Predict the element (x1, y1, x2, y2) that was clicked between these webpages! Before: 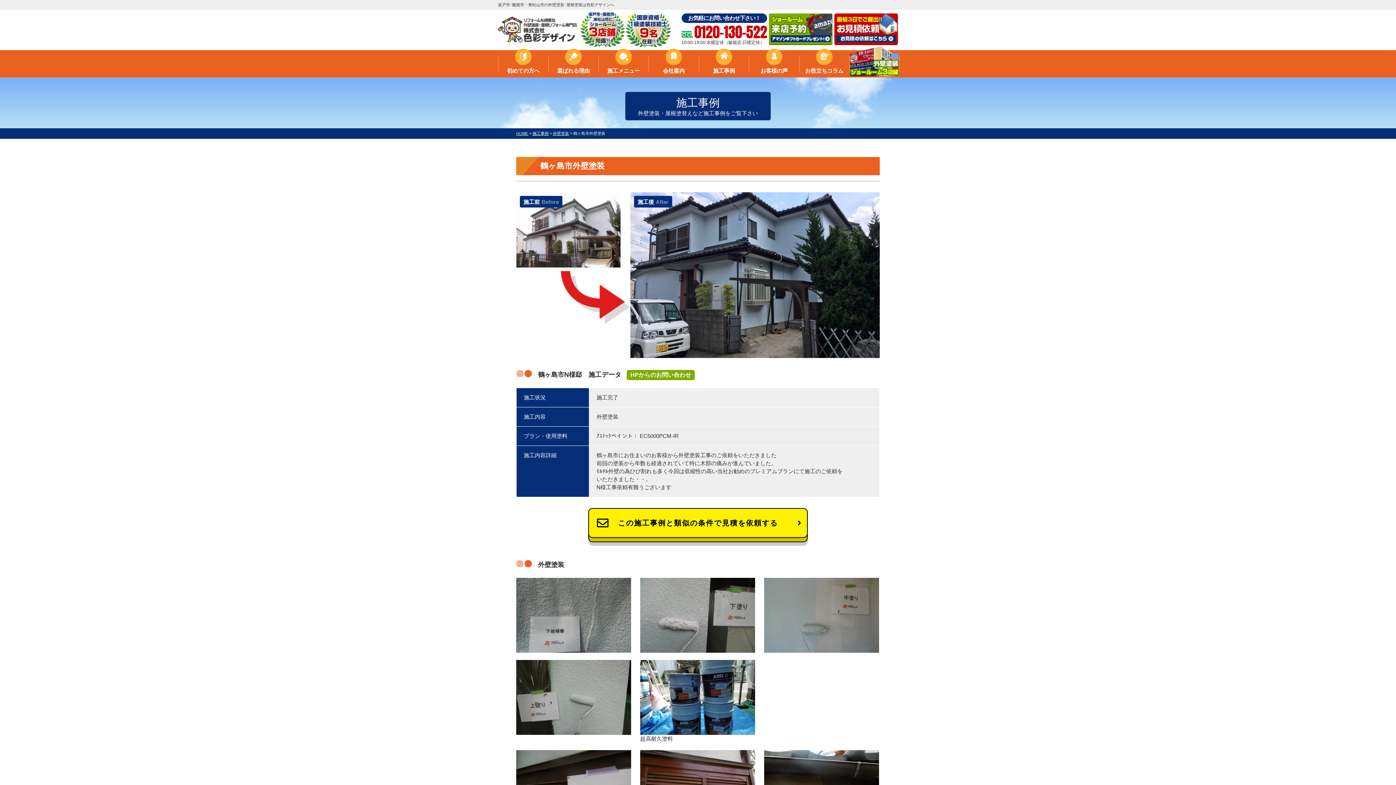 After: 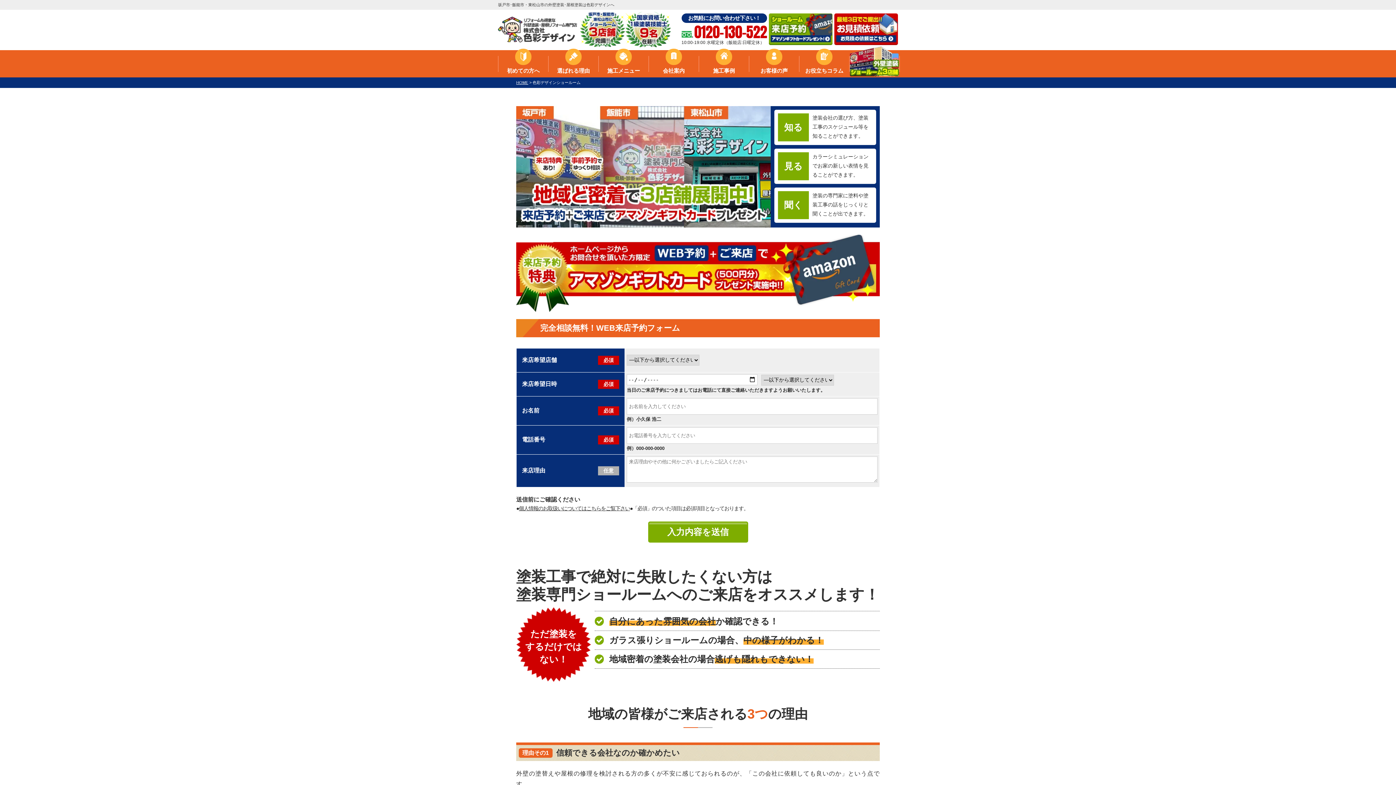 Action: bbox: (849, 46, 899, 76)